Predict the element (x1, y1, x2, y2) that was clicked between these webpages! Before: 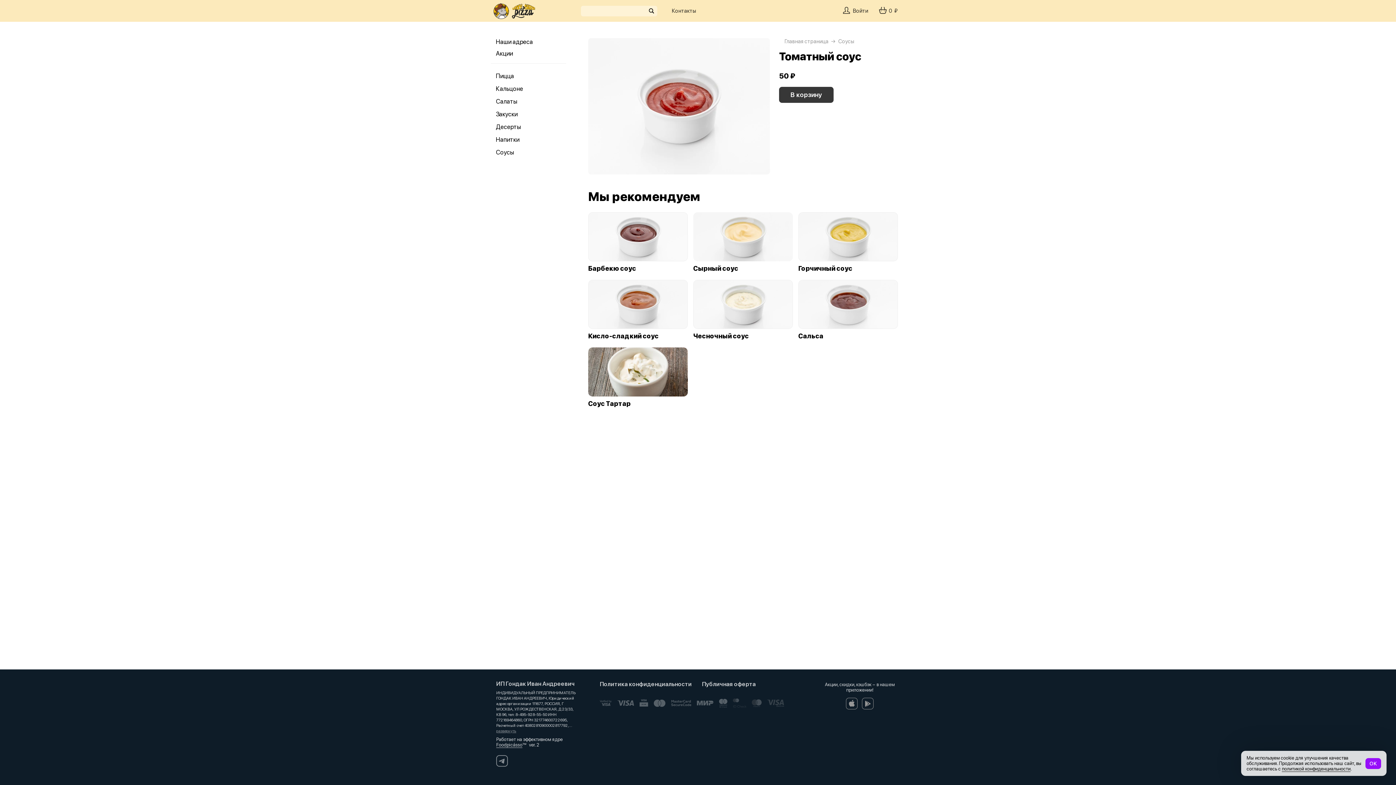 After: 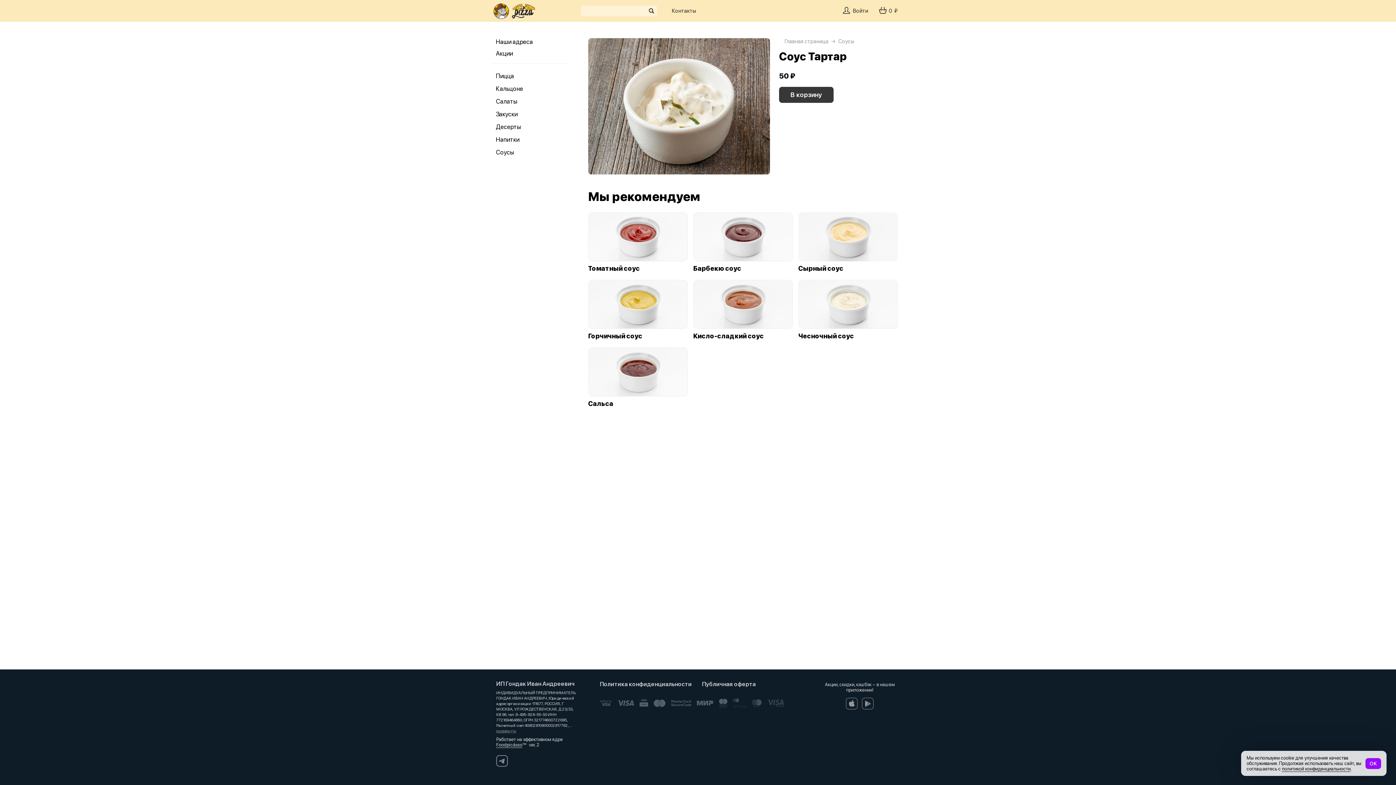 Action: bbox: (588, 400, 678, 407) label: Соус Тартар